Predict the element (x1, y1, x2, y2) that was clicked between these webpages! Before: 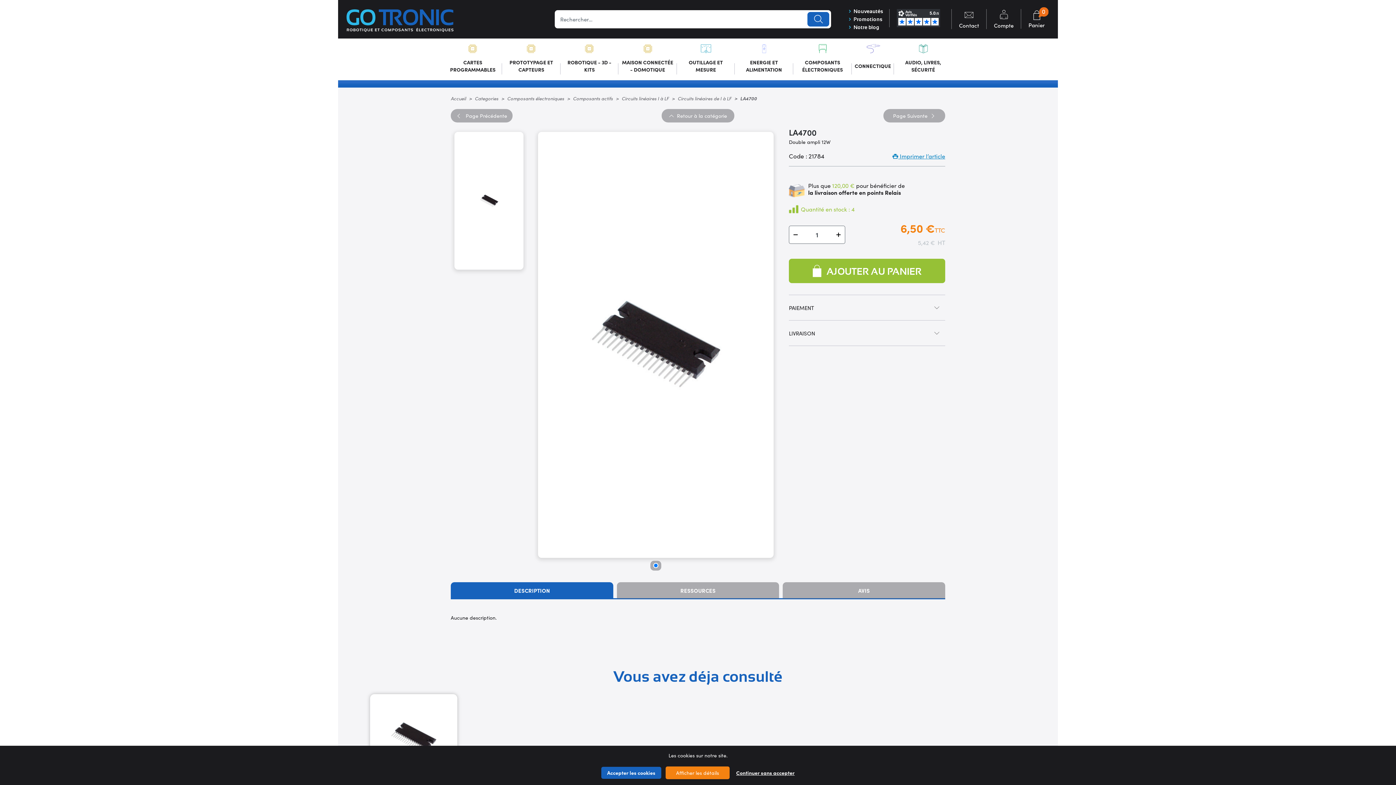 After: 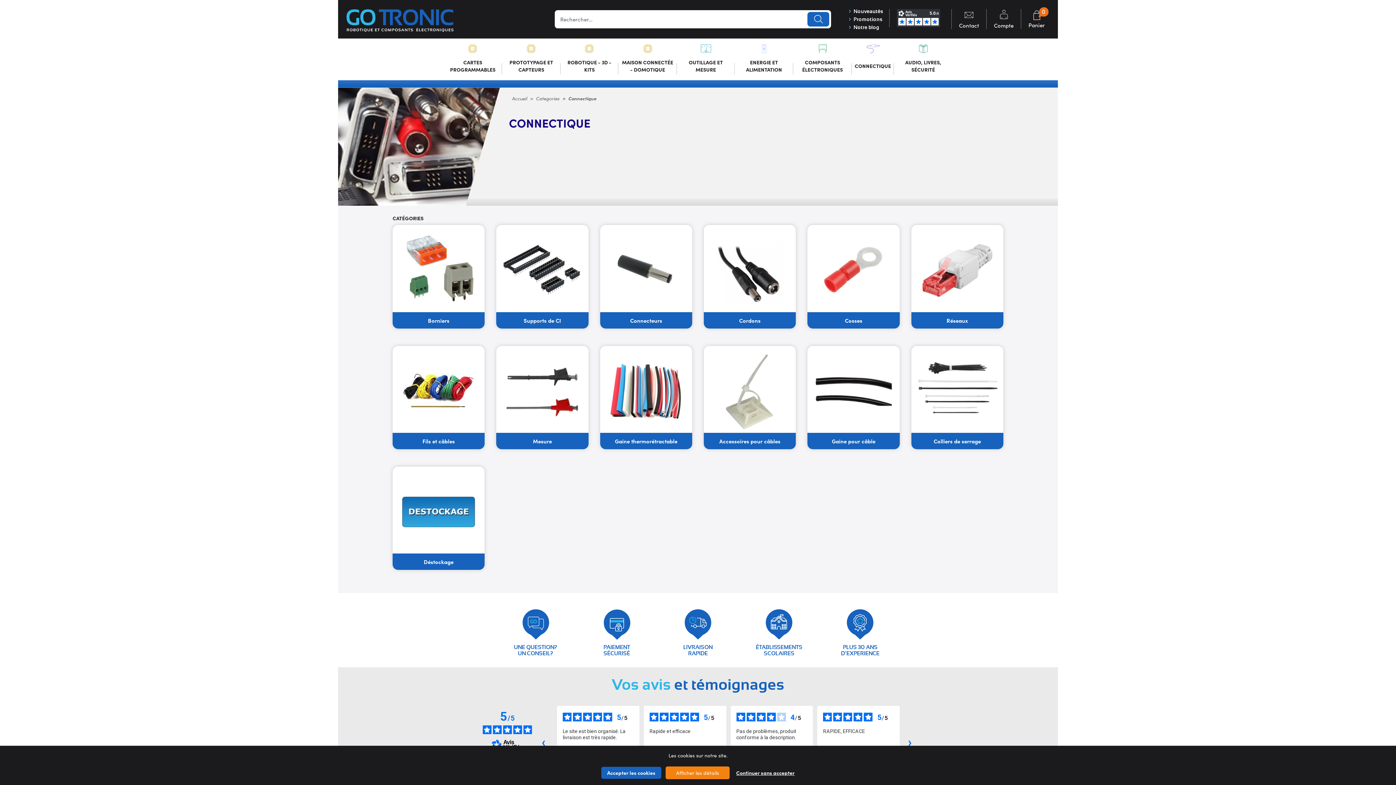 Action: label: CONNECTIQUE bbox: (852, 38, 894, 80)